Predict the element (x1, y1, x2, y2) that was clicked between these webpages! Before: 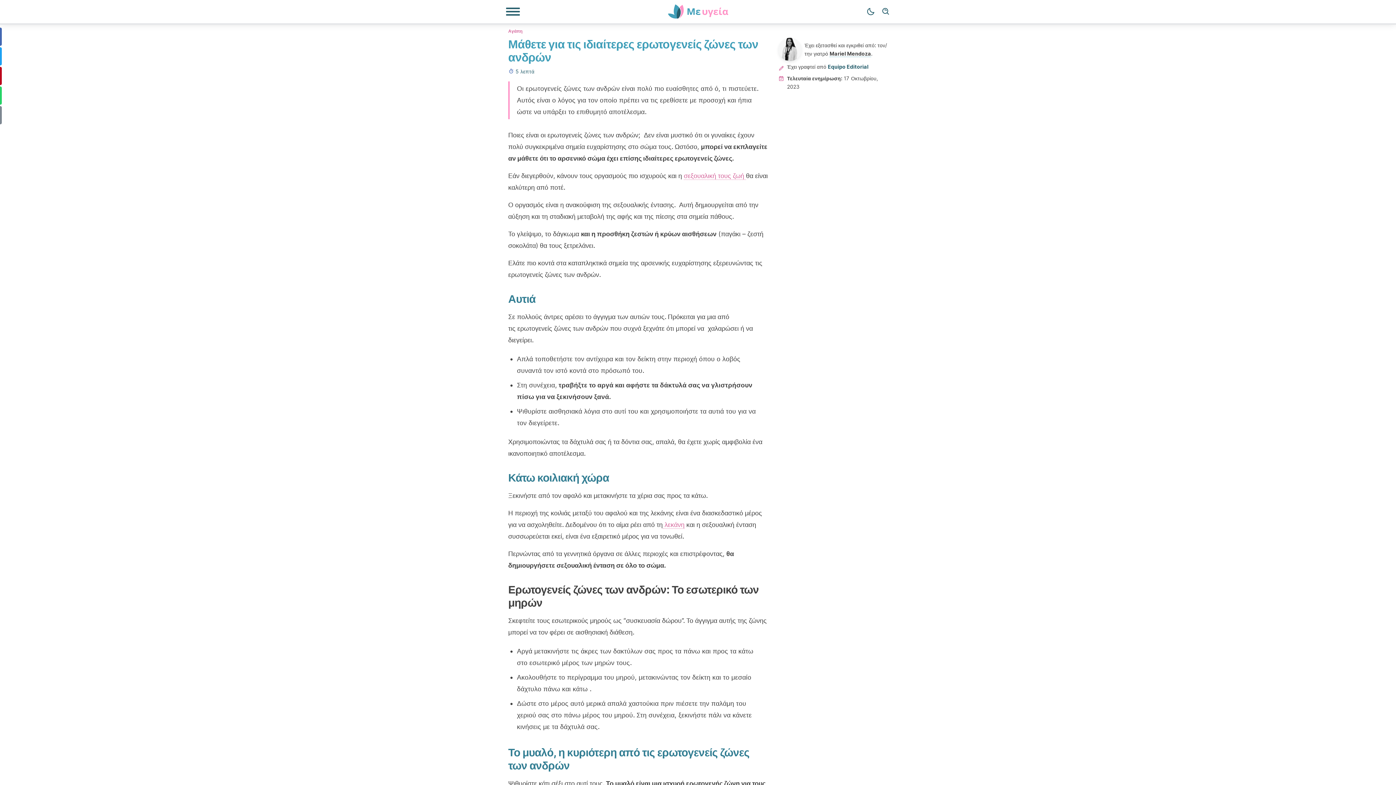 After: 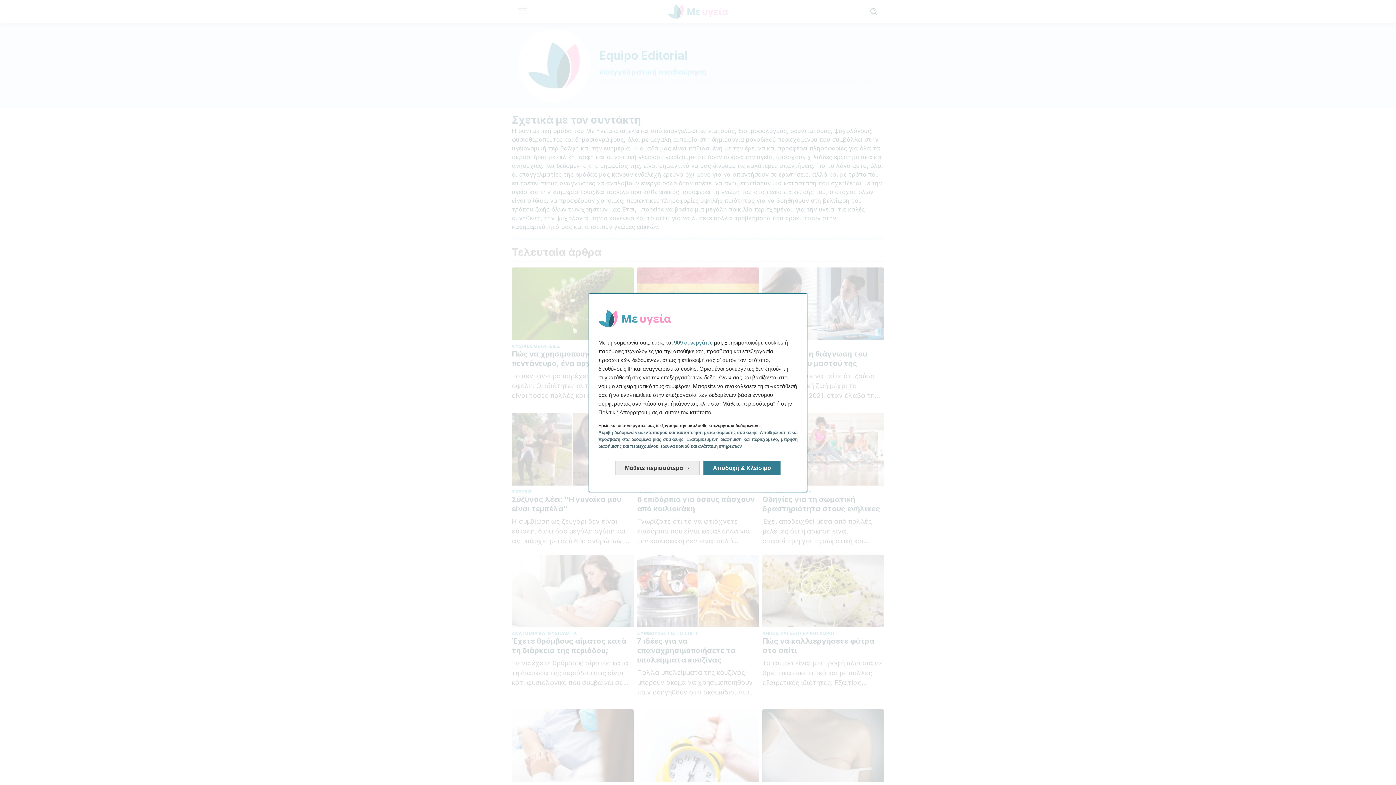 Action: bbox: (828, 63, 868, 69) label: Equipo Editorial